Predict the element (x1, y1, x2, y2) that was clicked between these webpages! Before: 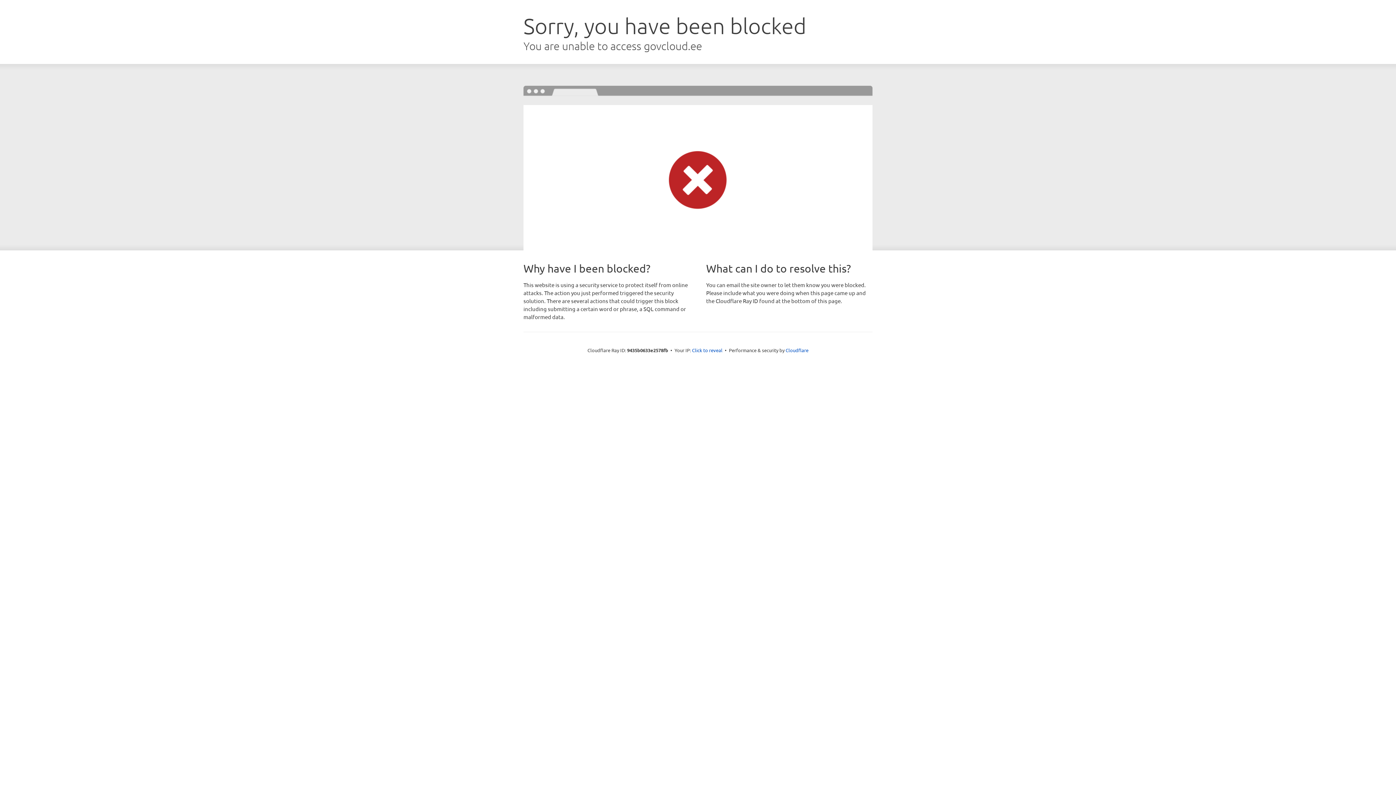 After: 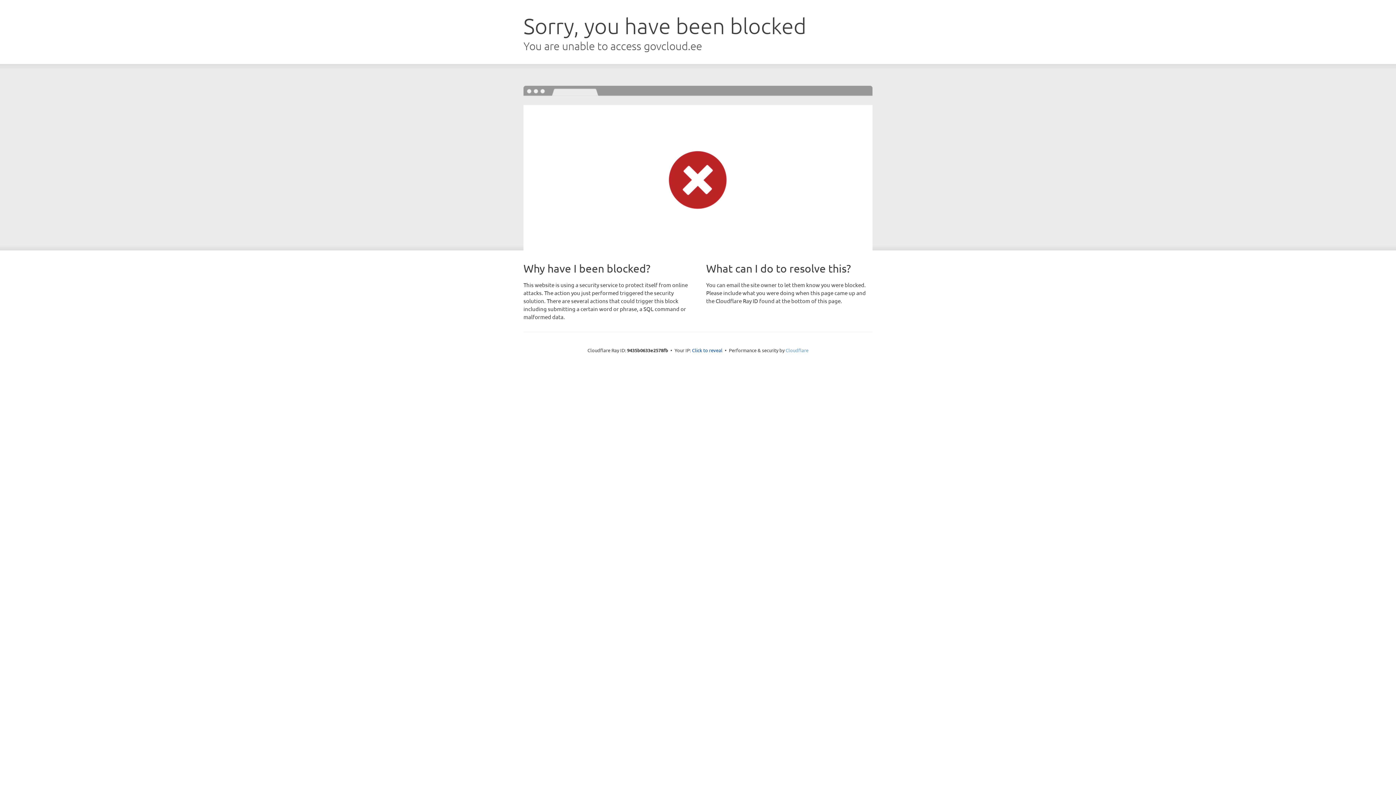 Action: label: Cloudflare bbox: (785, 347, 808, 353)